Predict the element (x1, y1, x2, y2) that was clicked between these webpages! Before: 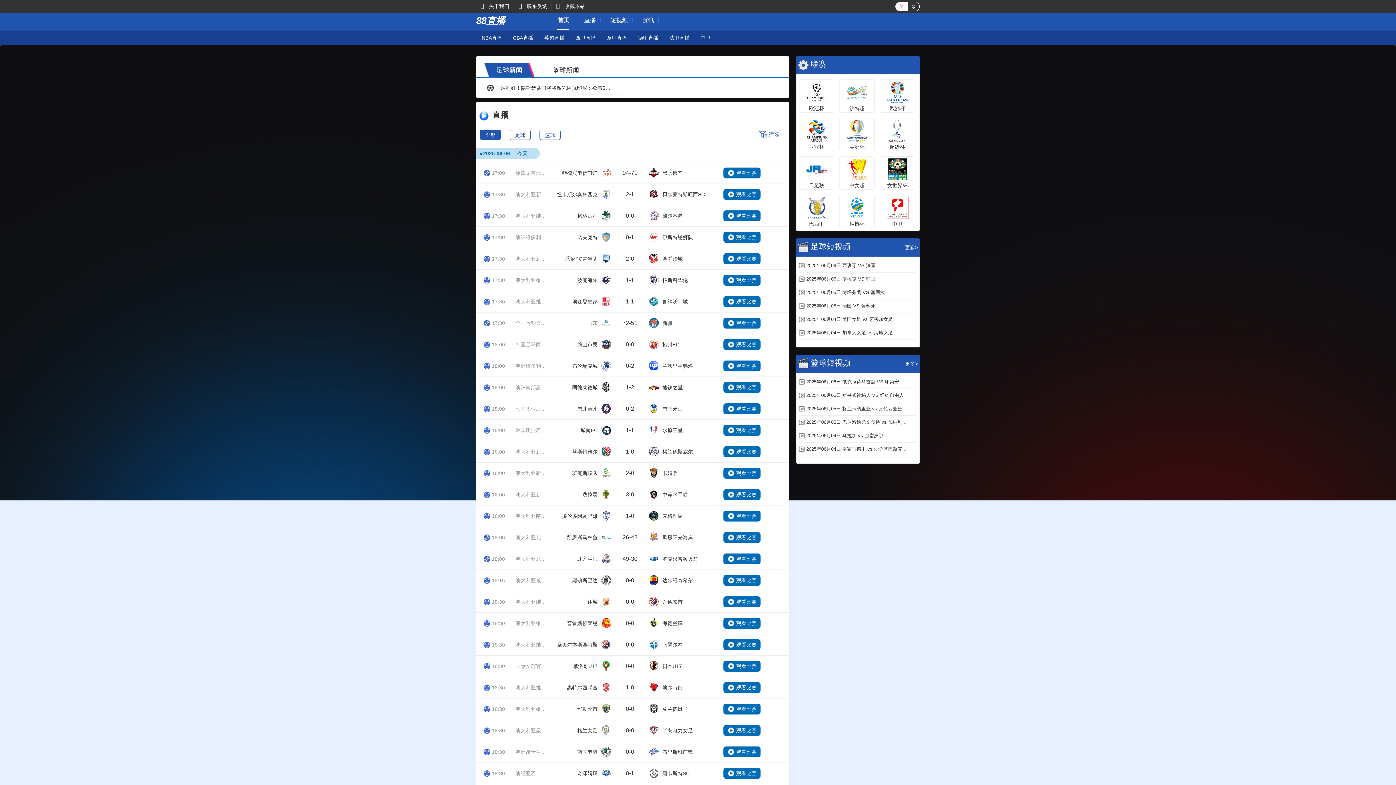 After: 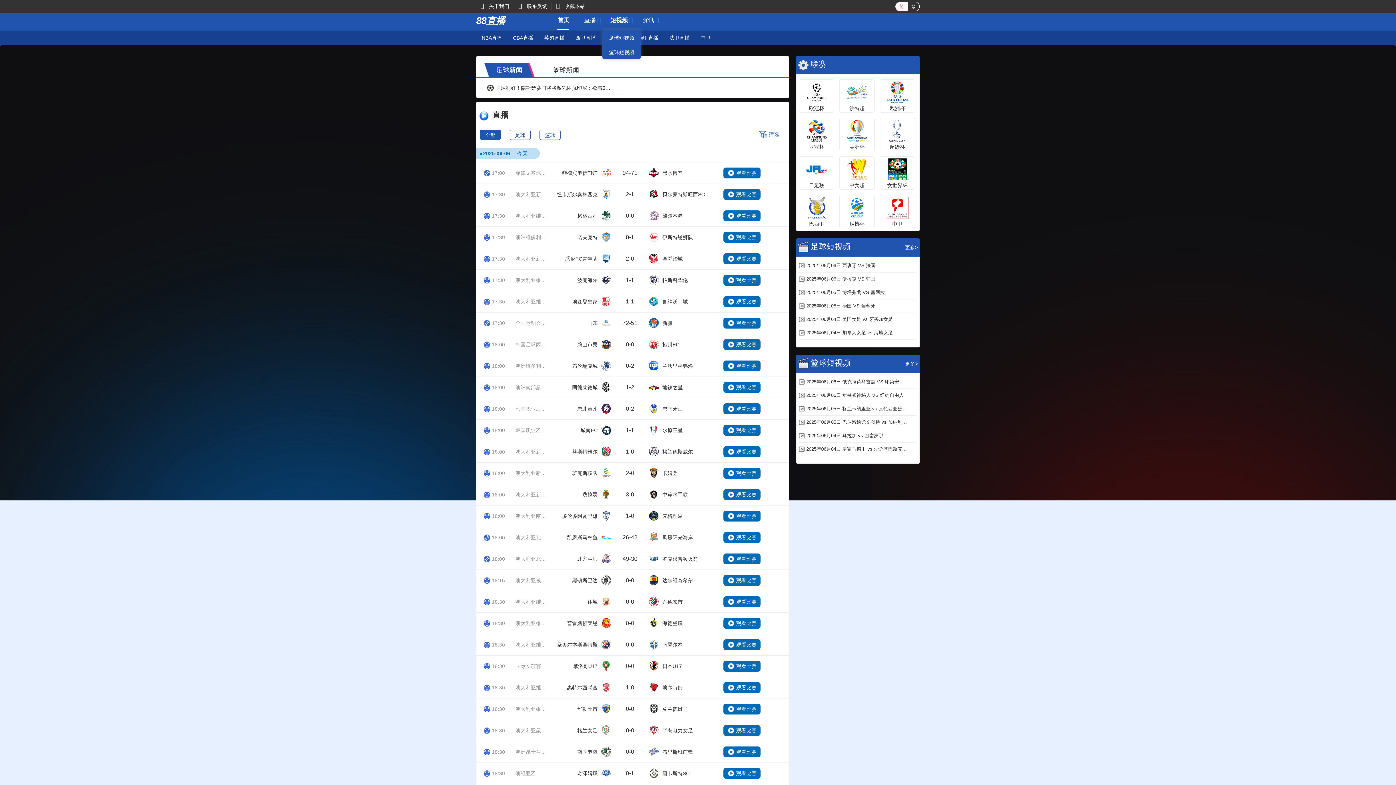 Action: bbox: (607, 17, 636, 22) label: 短视频 